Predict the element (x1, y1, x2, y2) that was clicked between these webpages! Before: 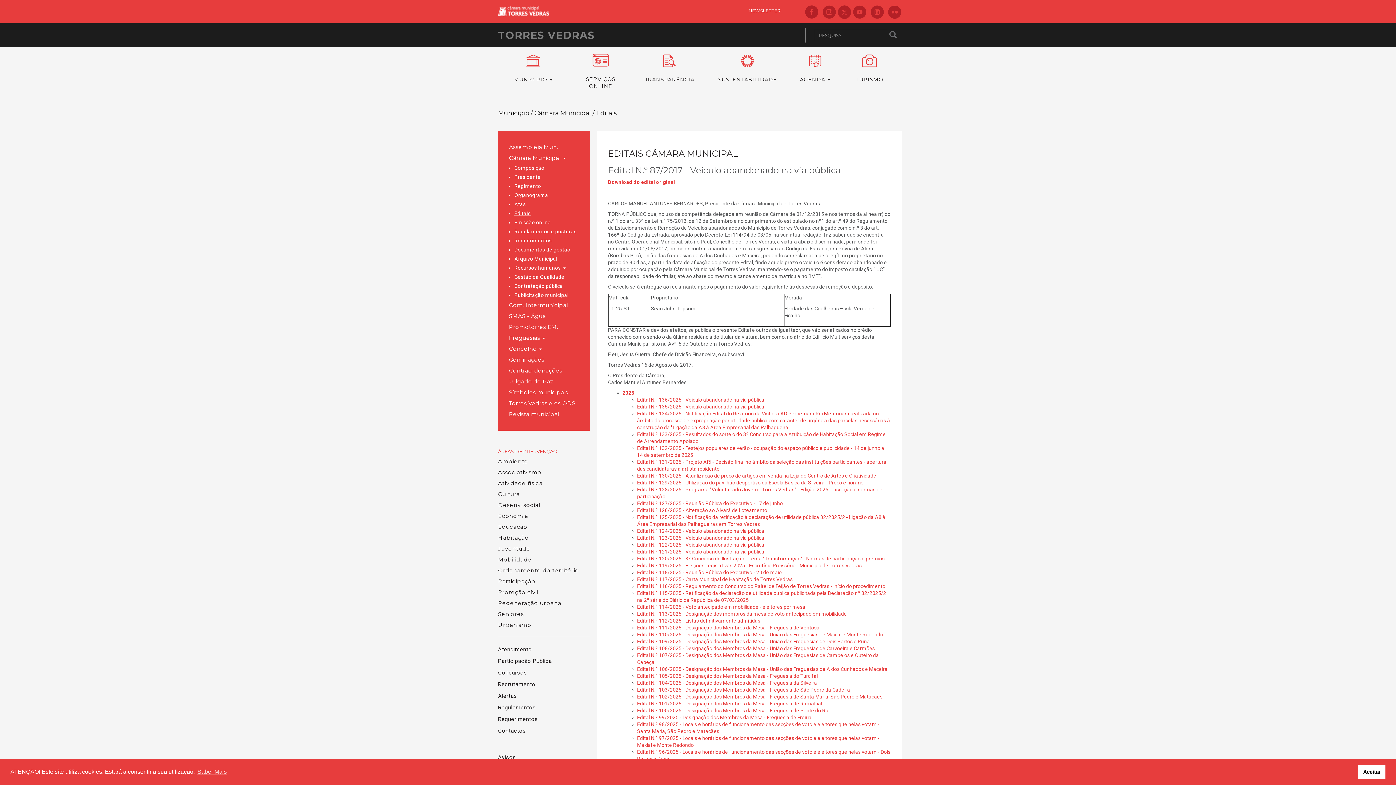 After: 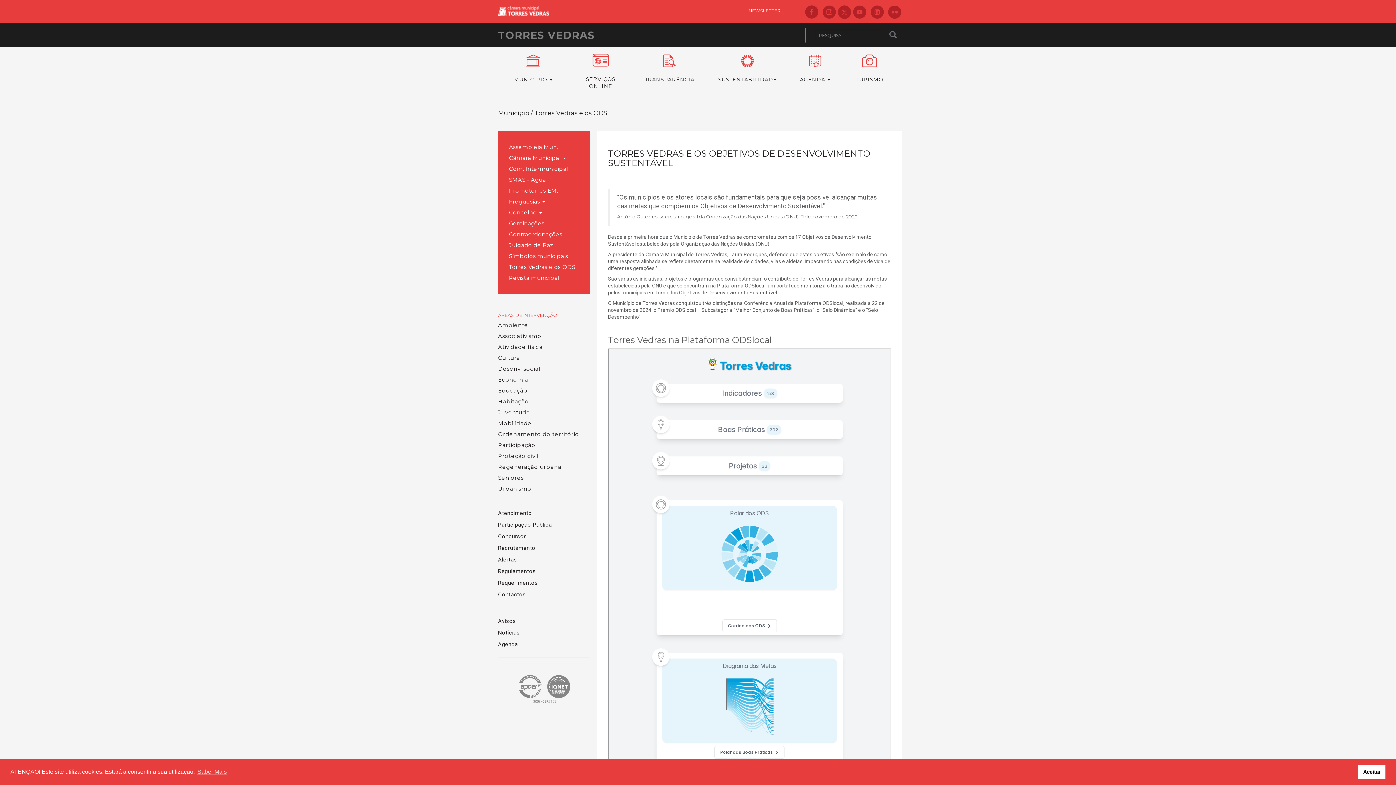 Action: bbox: (509, 400, 575, 406) label: Torres Vedras e os ODS